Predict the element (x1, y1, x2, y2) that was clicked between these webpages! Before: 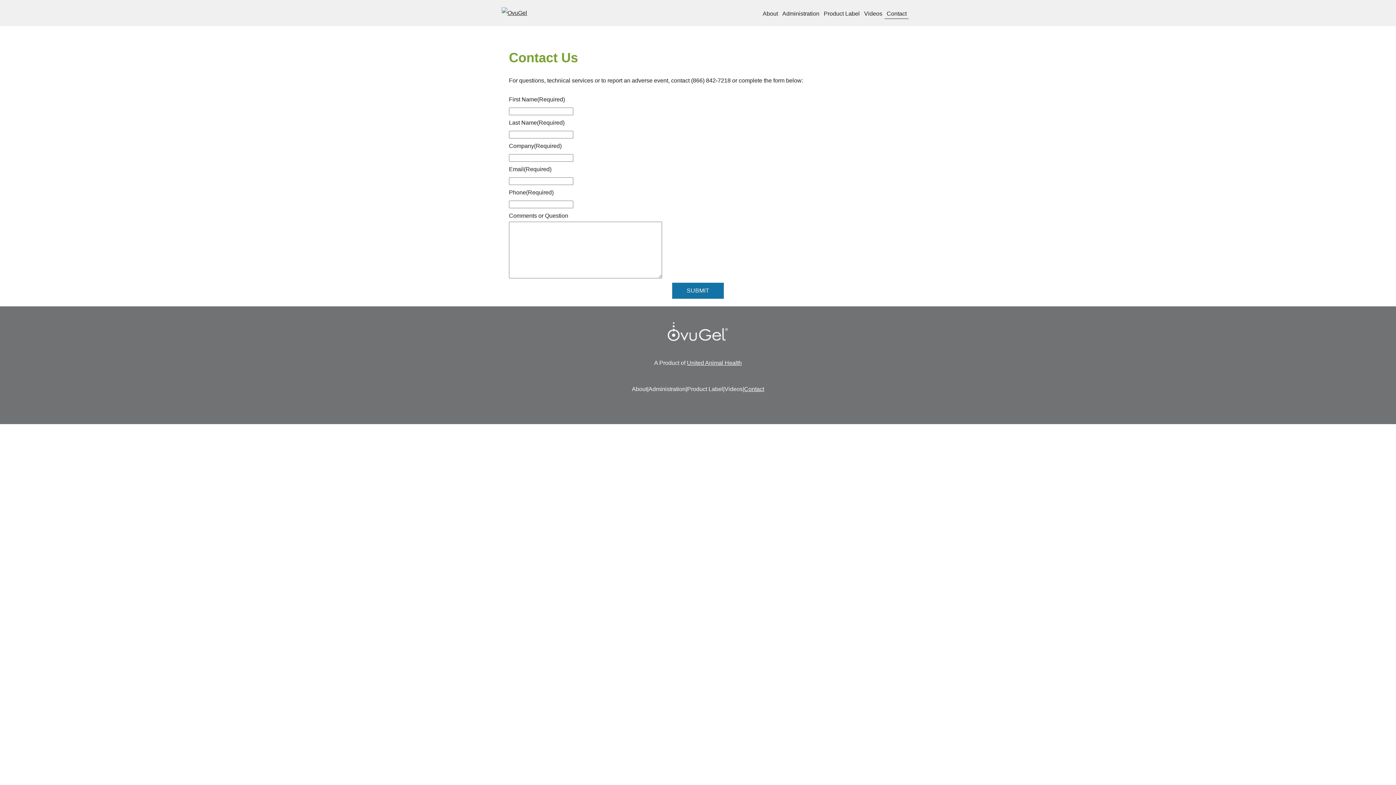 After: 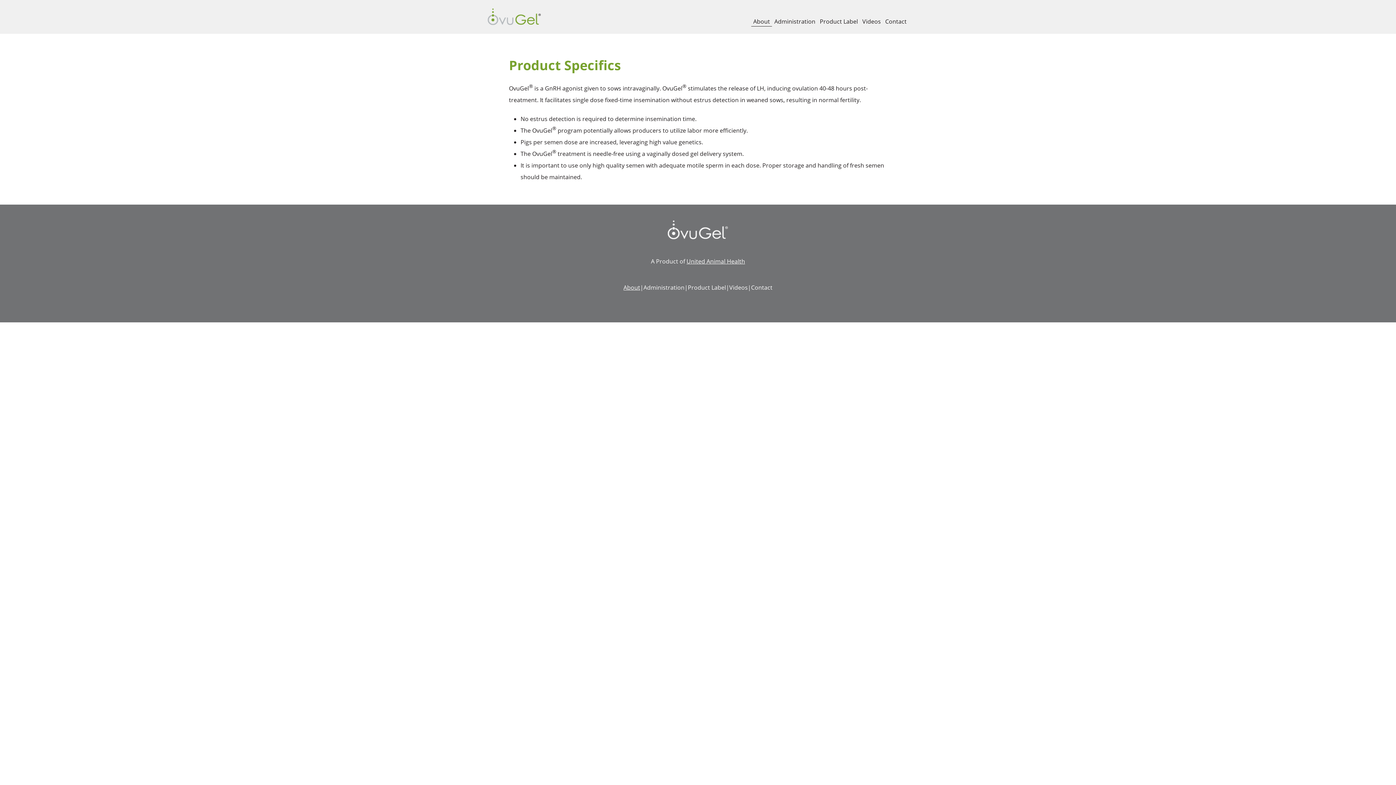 Action: bbox: (632, 383, 647, 395) label: About